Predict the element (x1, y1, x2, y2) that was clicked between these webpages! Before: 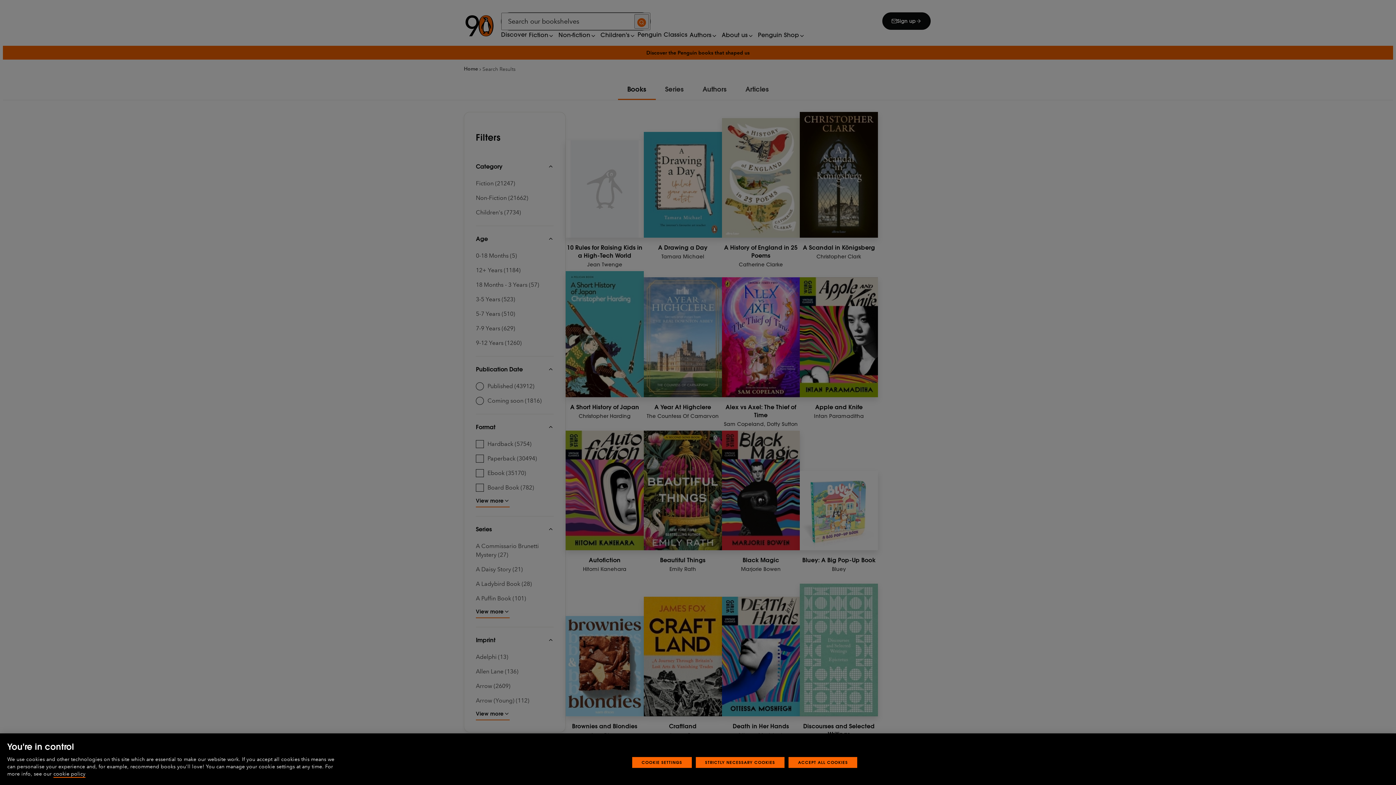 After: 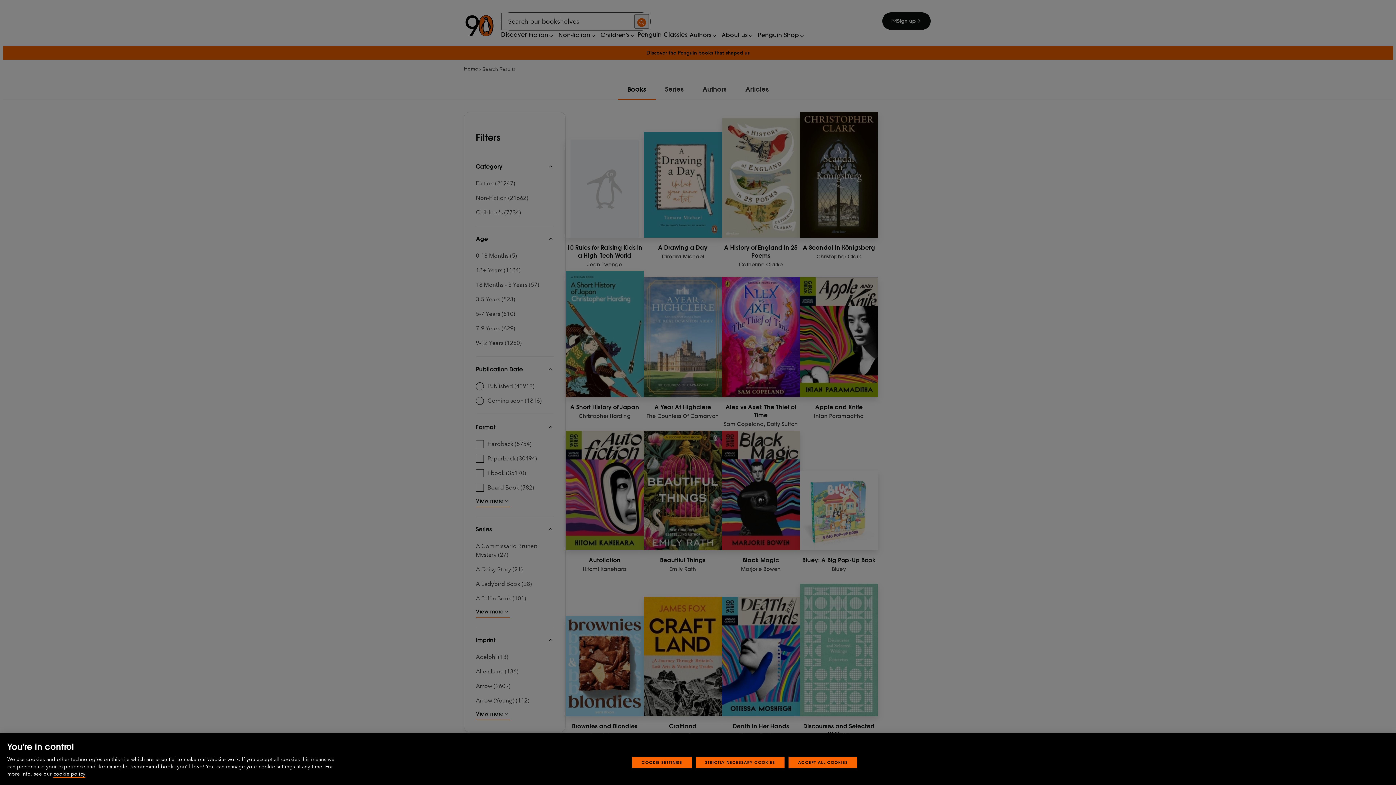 Action: label: More information about your privacy, opens in a new tab bbox: (53, 771, 85, 778)